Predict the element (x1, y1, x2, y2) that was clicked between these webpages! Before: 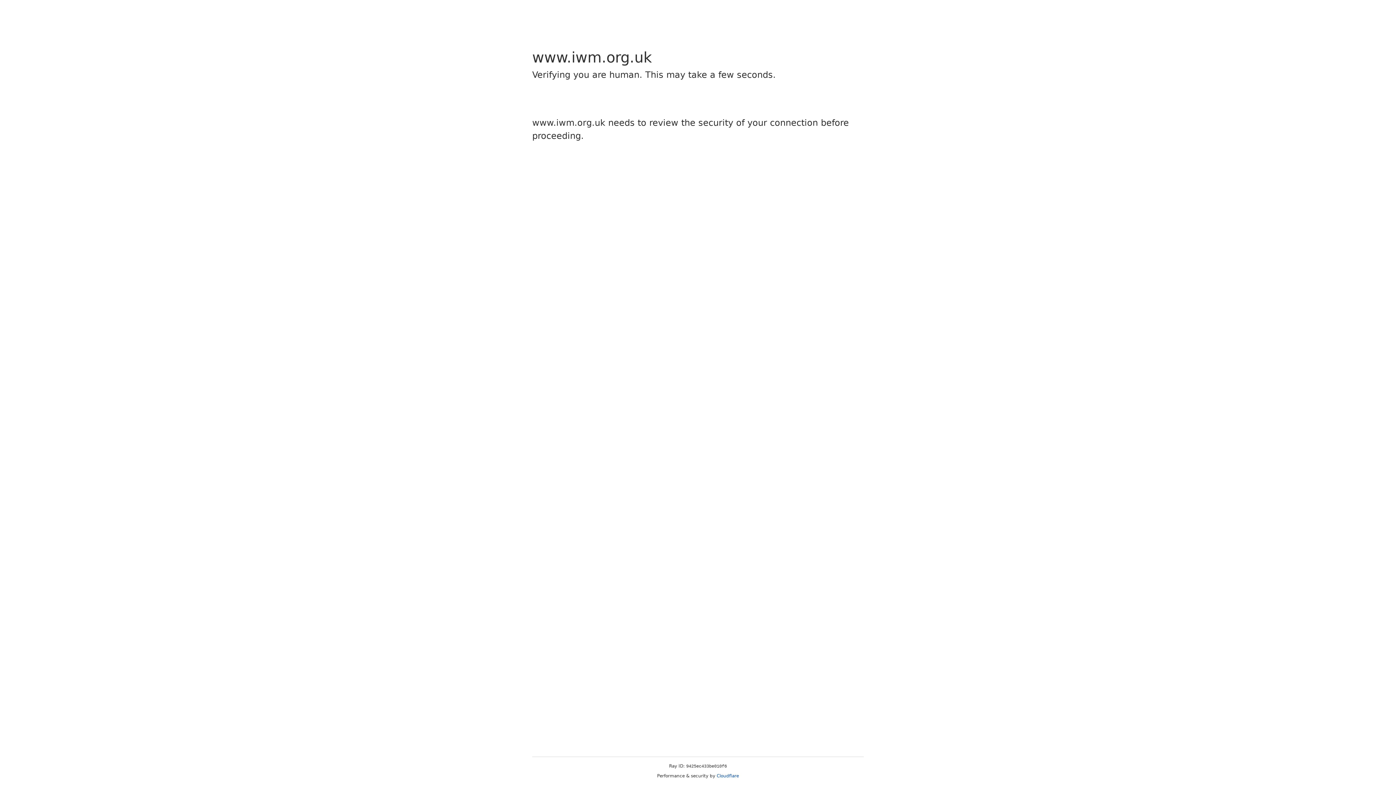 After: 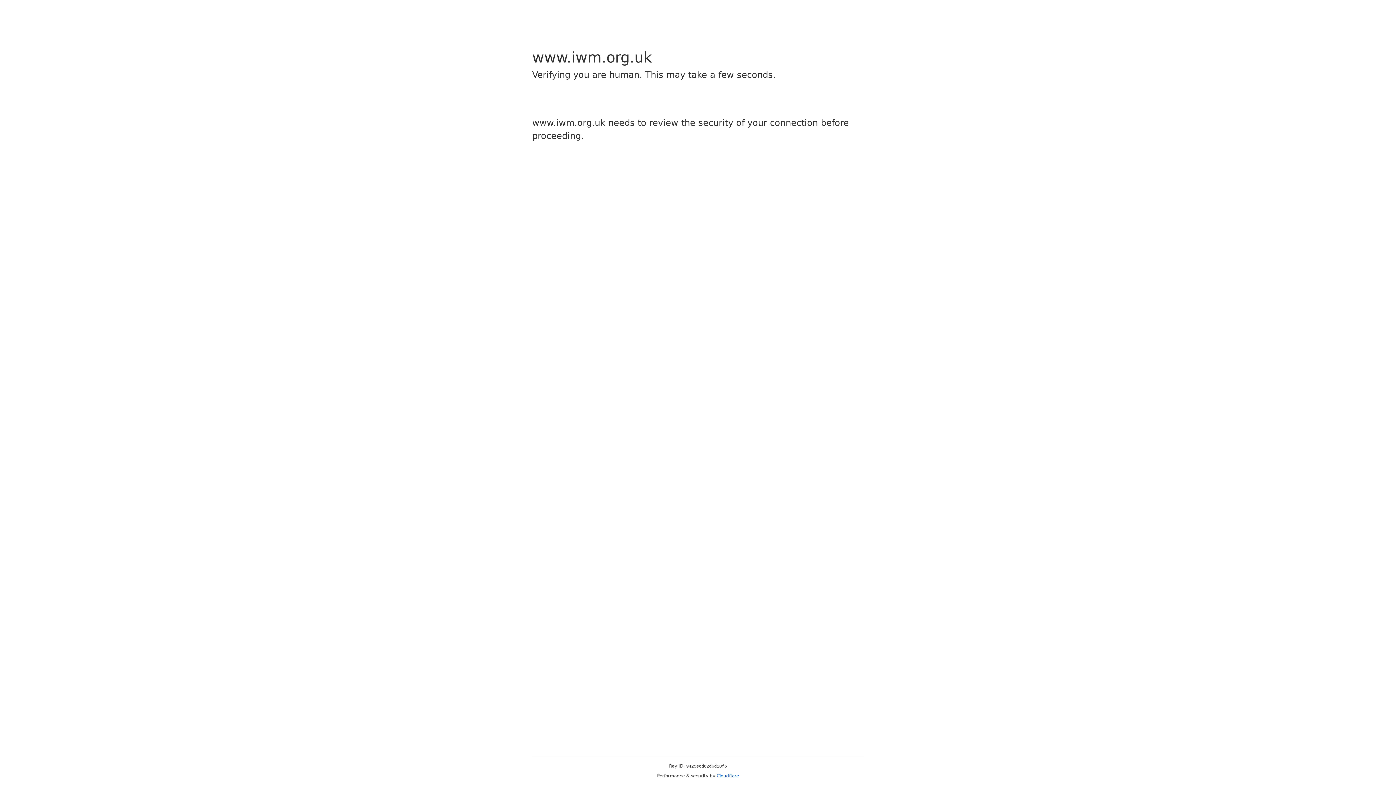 Action: bbox: (716, 773, 739, 778) label: Cloudflare